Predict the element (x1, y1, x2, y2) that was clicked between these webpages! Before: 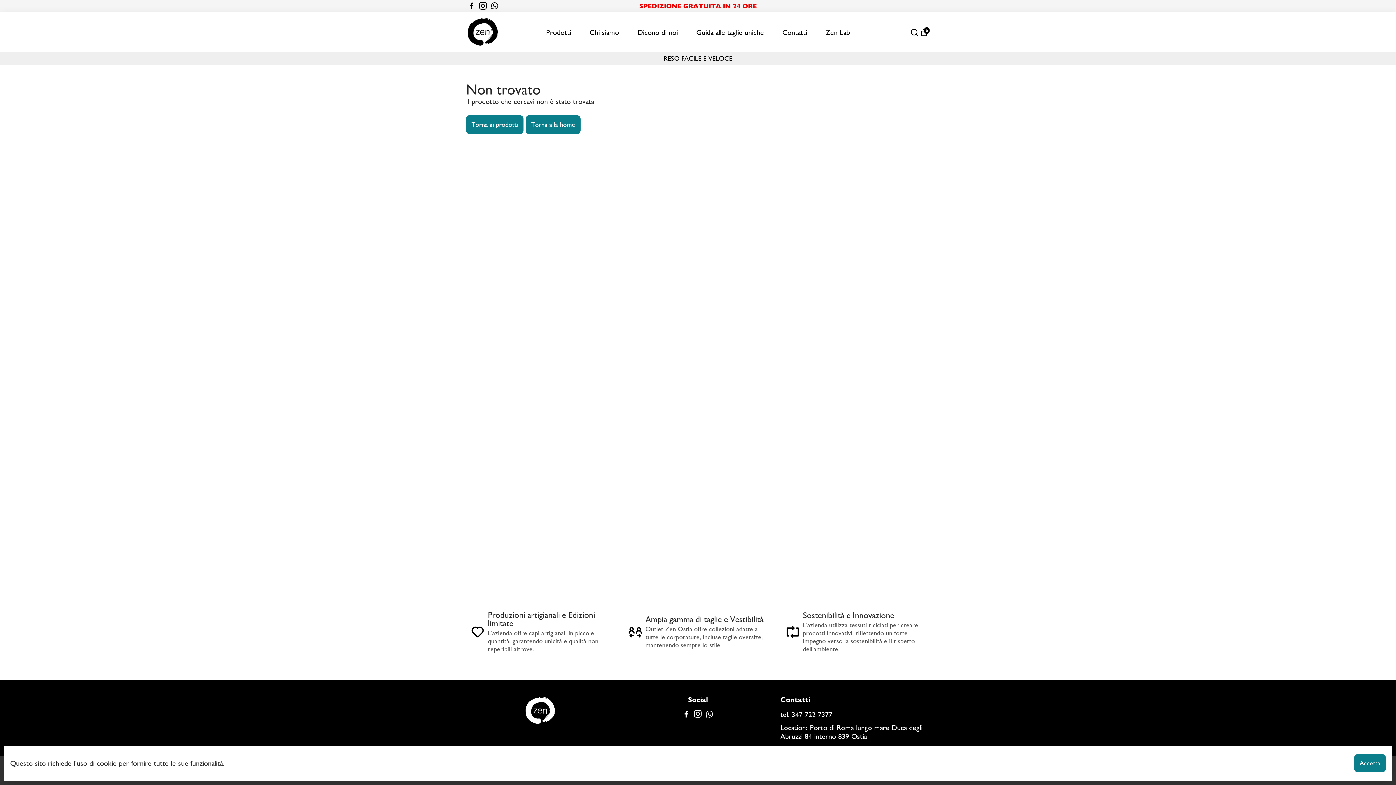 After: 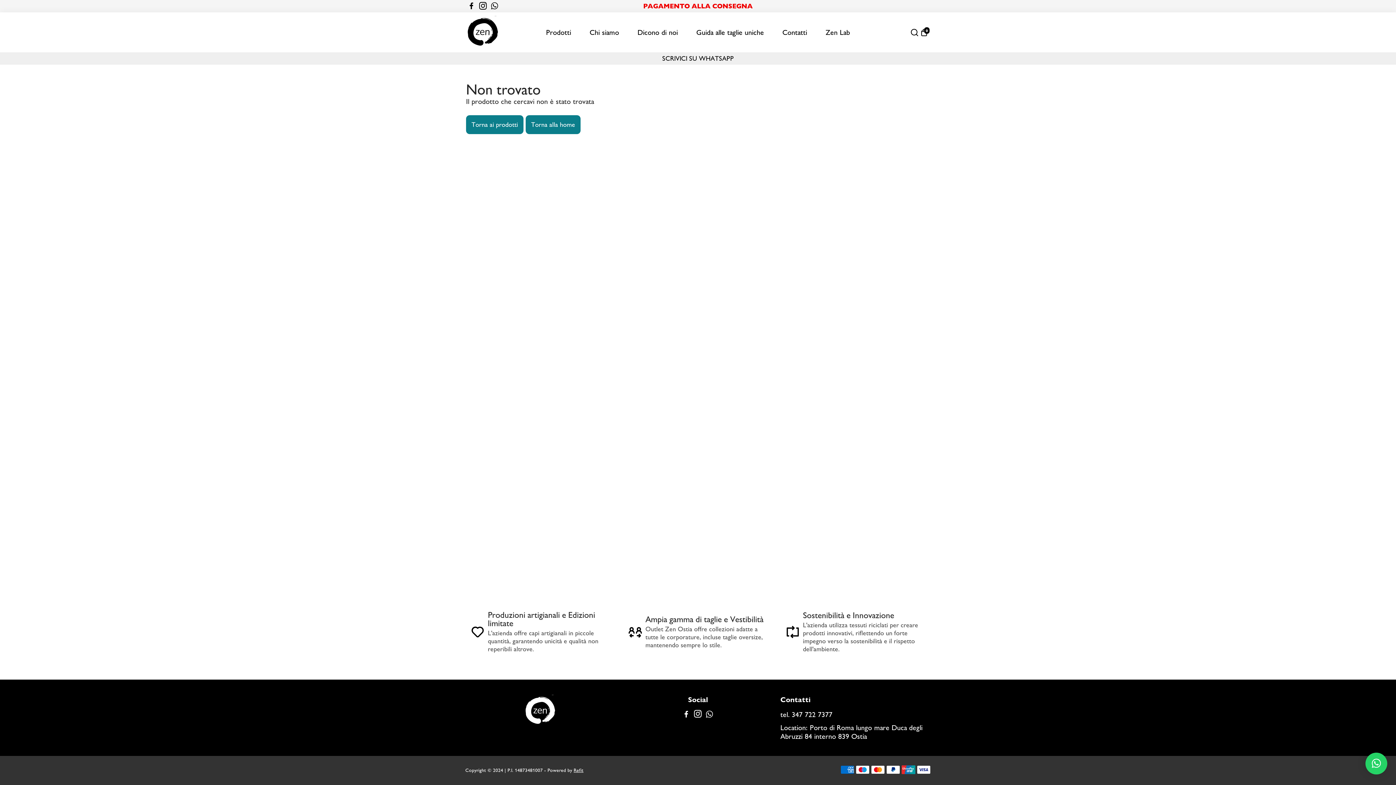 Action: label: Accetta bbox: (1354, 754, 1386, 772)